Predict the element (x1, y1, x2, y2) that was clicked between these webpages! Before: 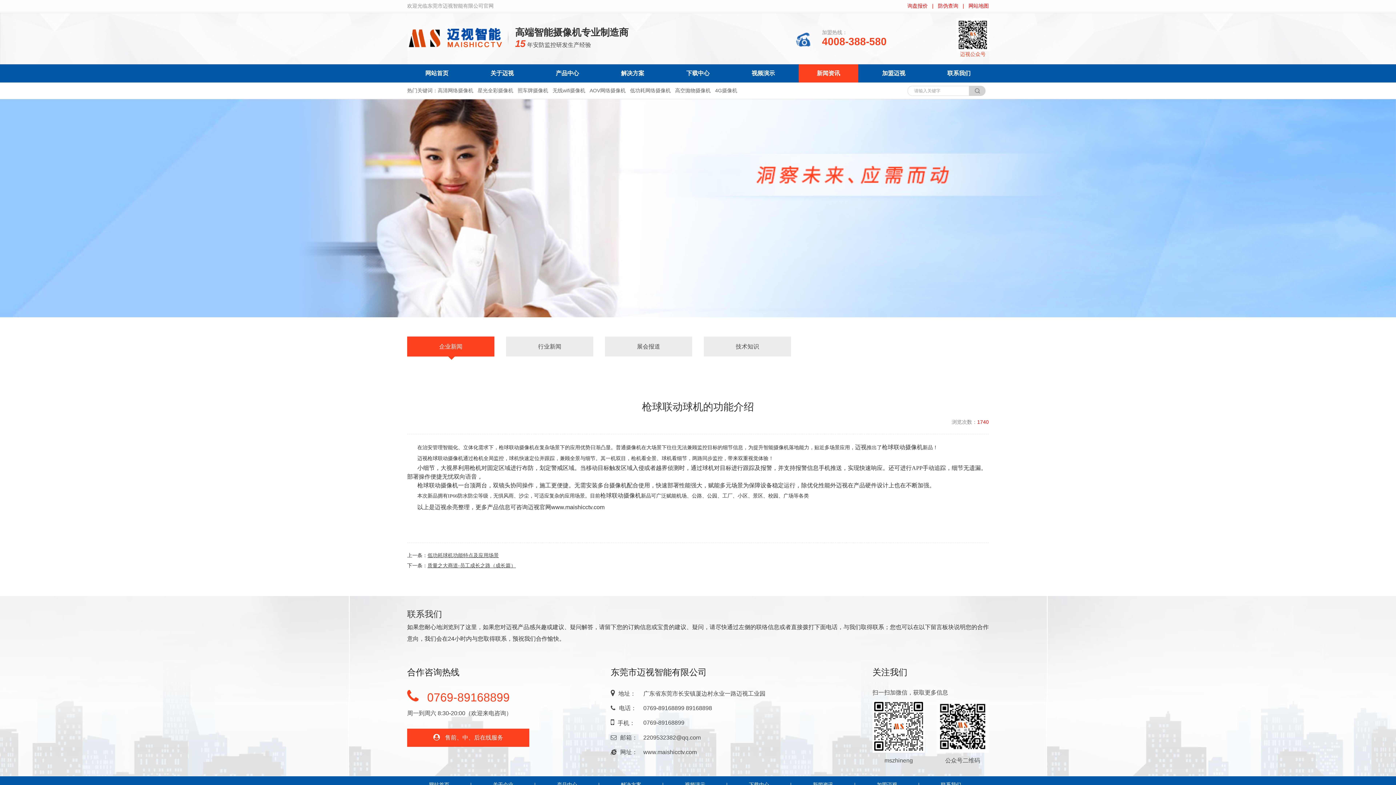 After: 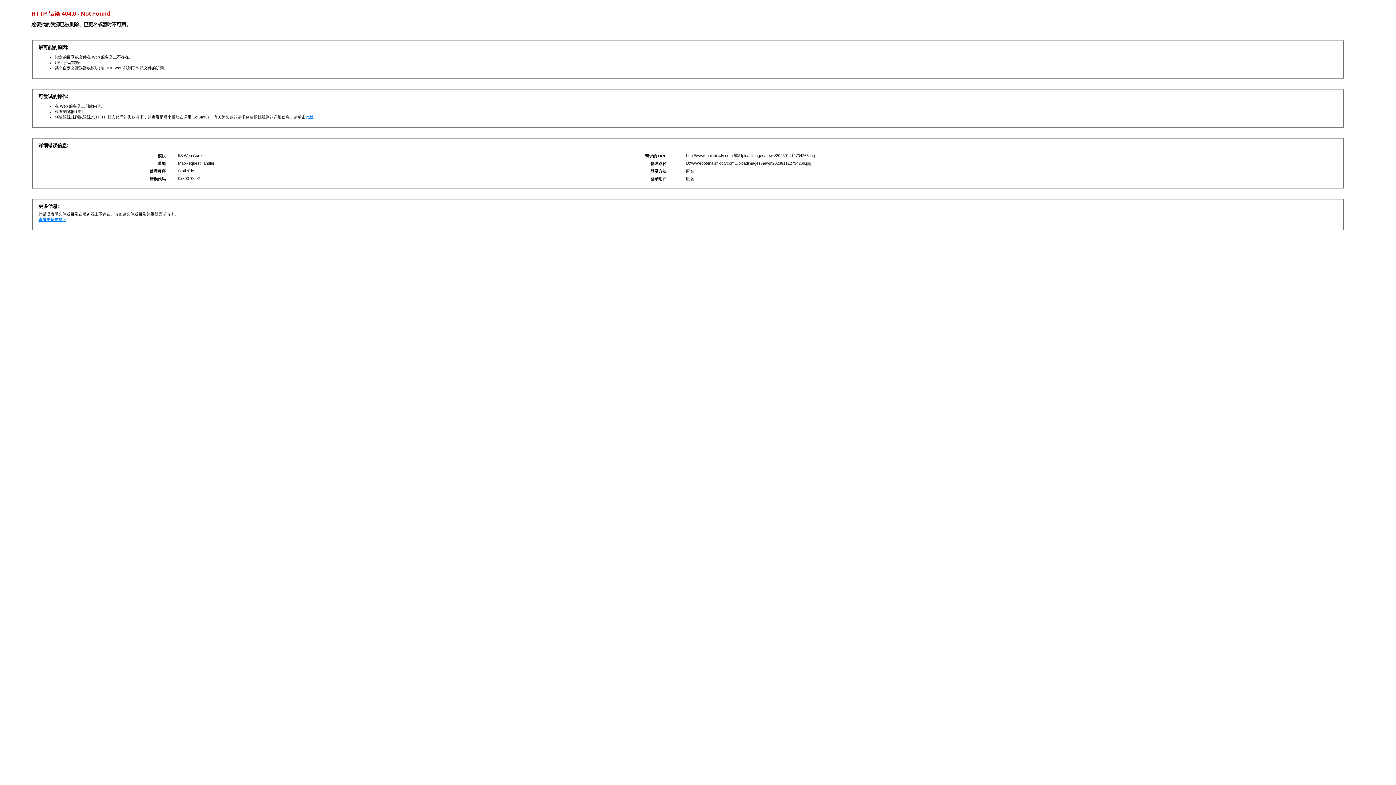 Action: label: 枪球联动摄像机 bbox: (600, 492, 641, 498)